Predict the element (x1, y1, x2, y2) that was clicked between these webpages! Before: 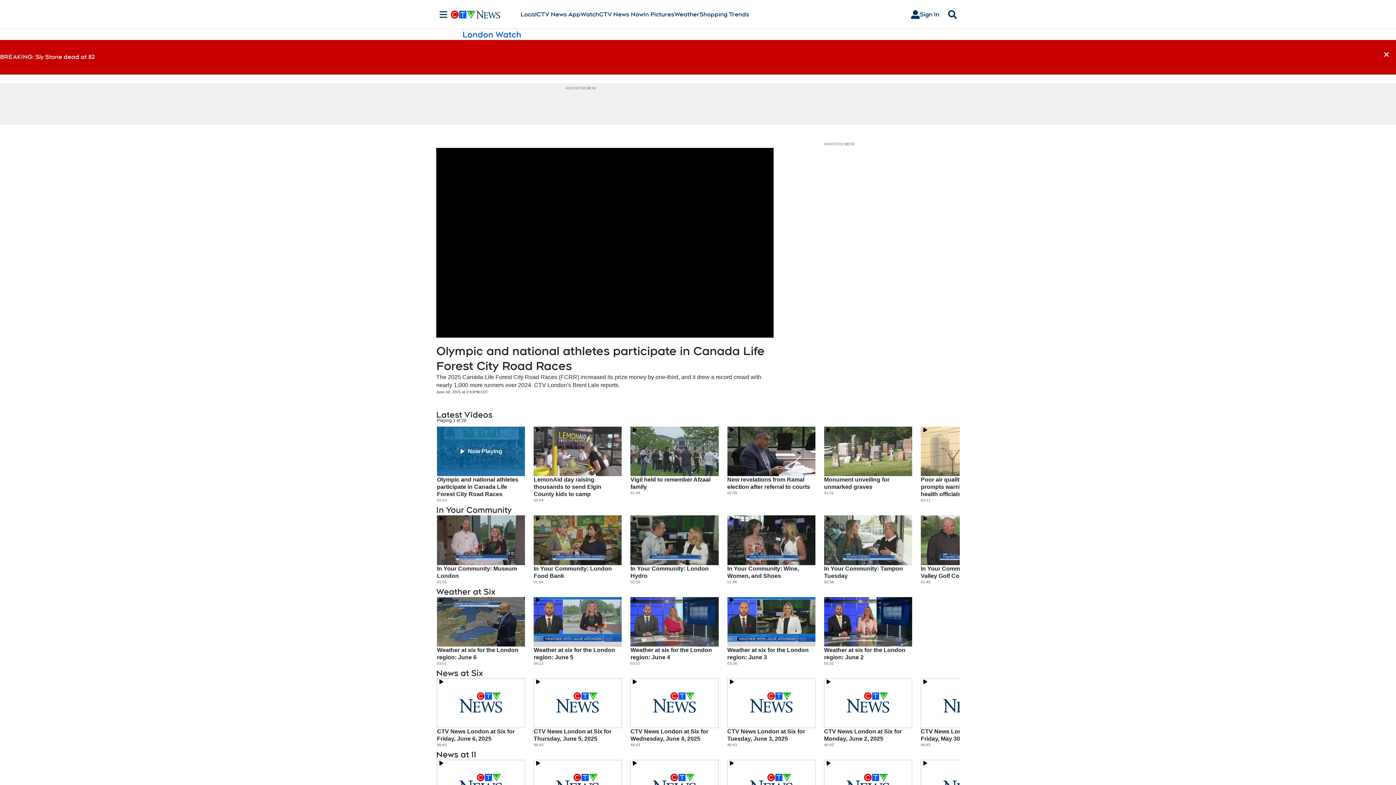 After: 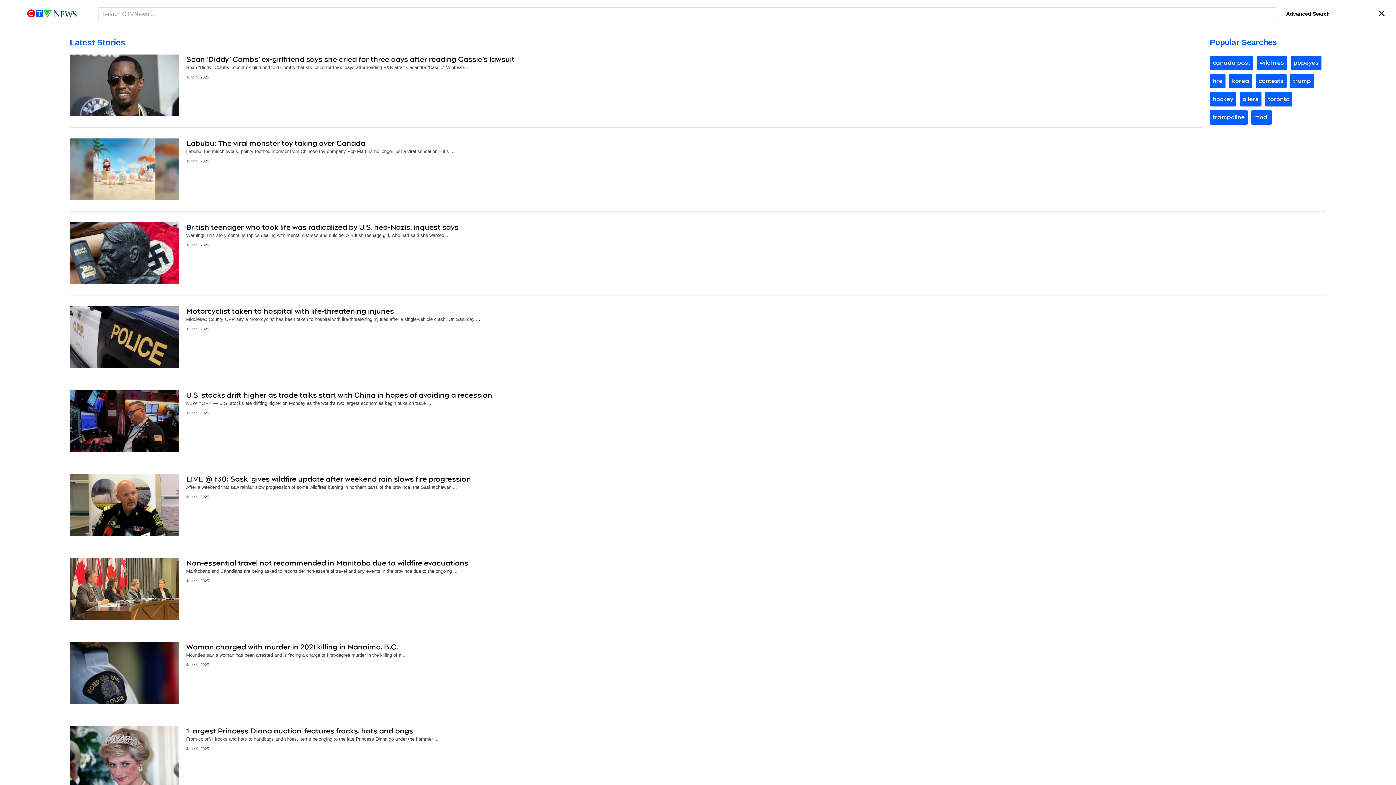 Action: label: Search bbox: (945, 10, 960, 18)